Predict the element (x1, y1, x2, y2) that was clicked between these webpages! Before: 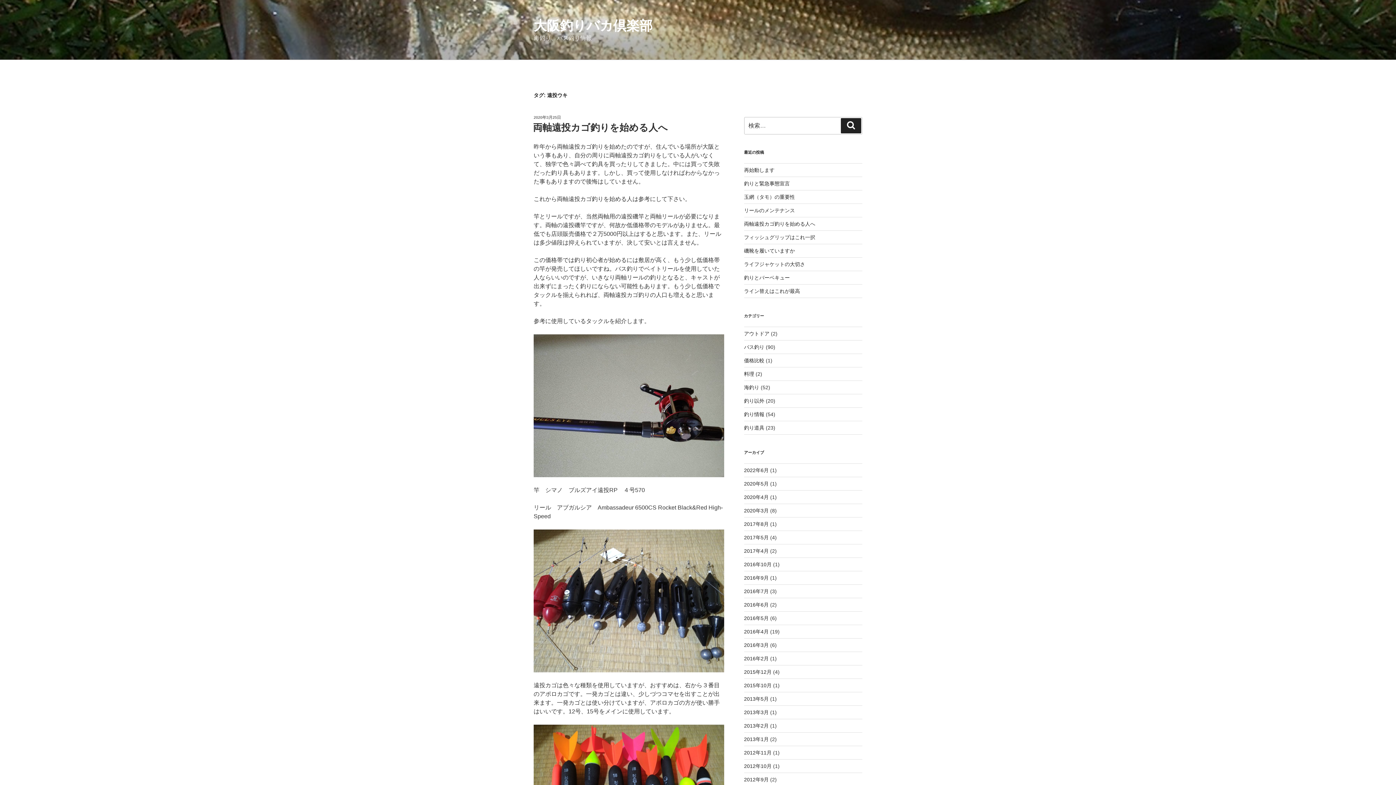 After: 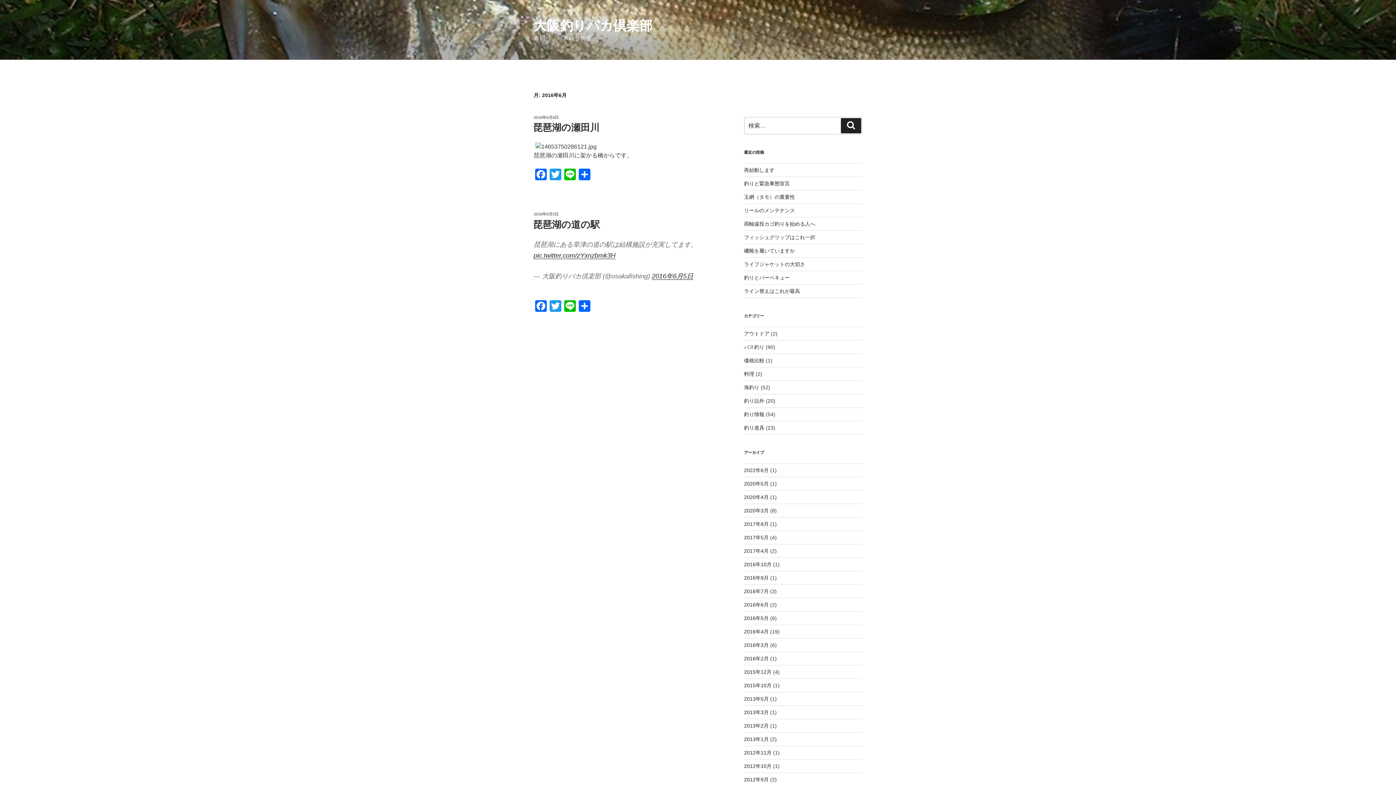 Action: bbox: (744, 602, 768, 607) label: 2016年6月